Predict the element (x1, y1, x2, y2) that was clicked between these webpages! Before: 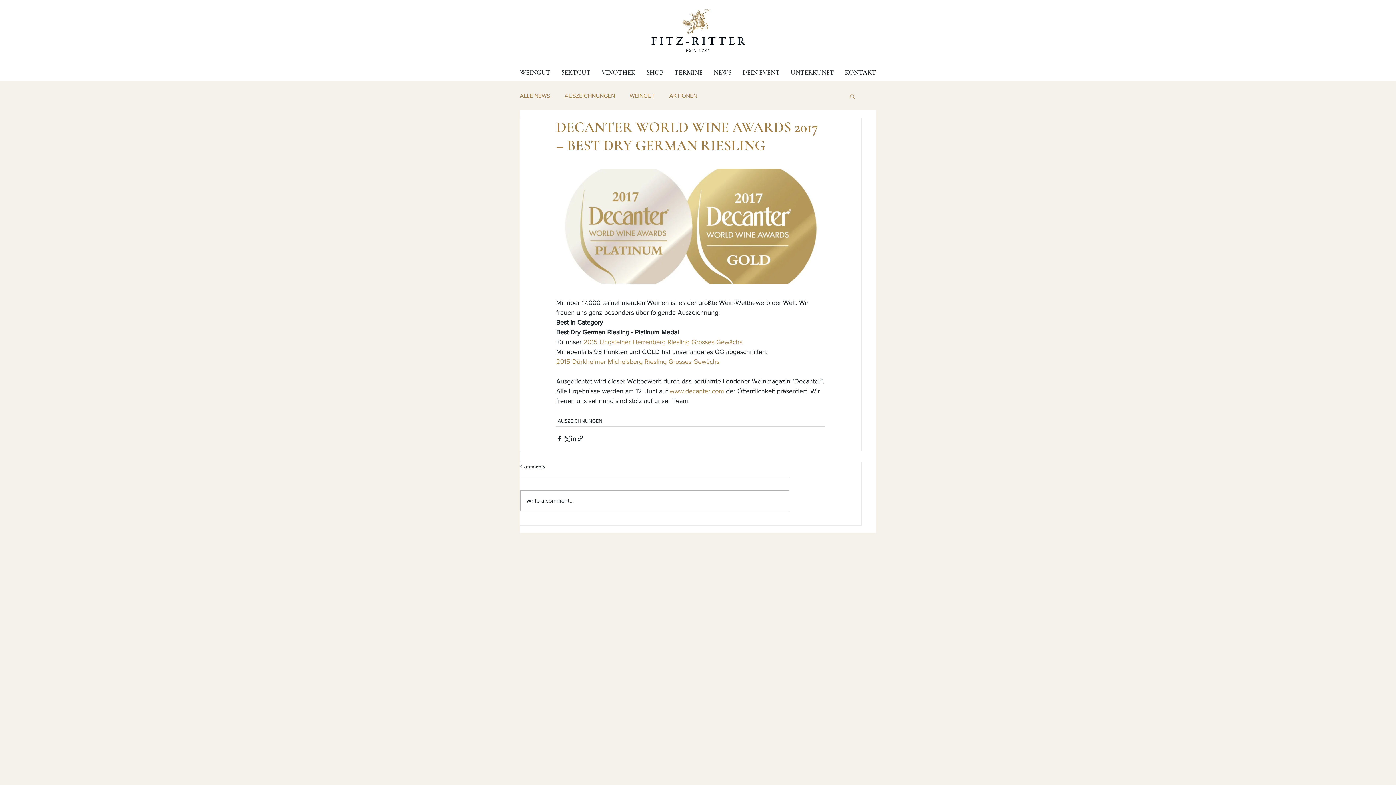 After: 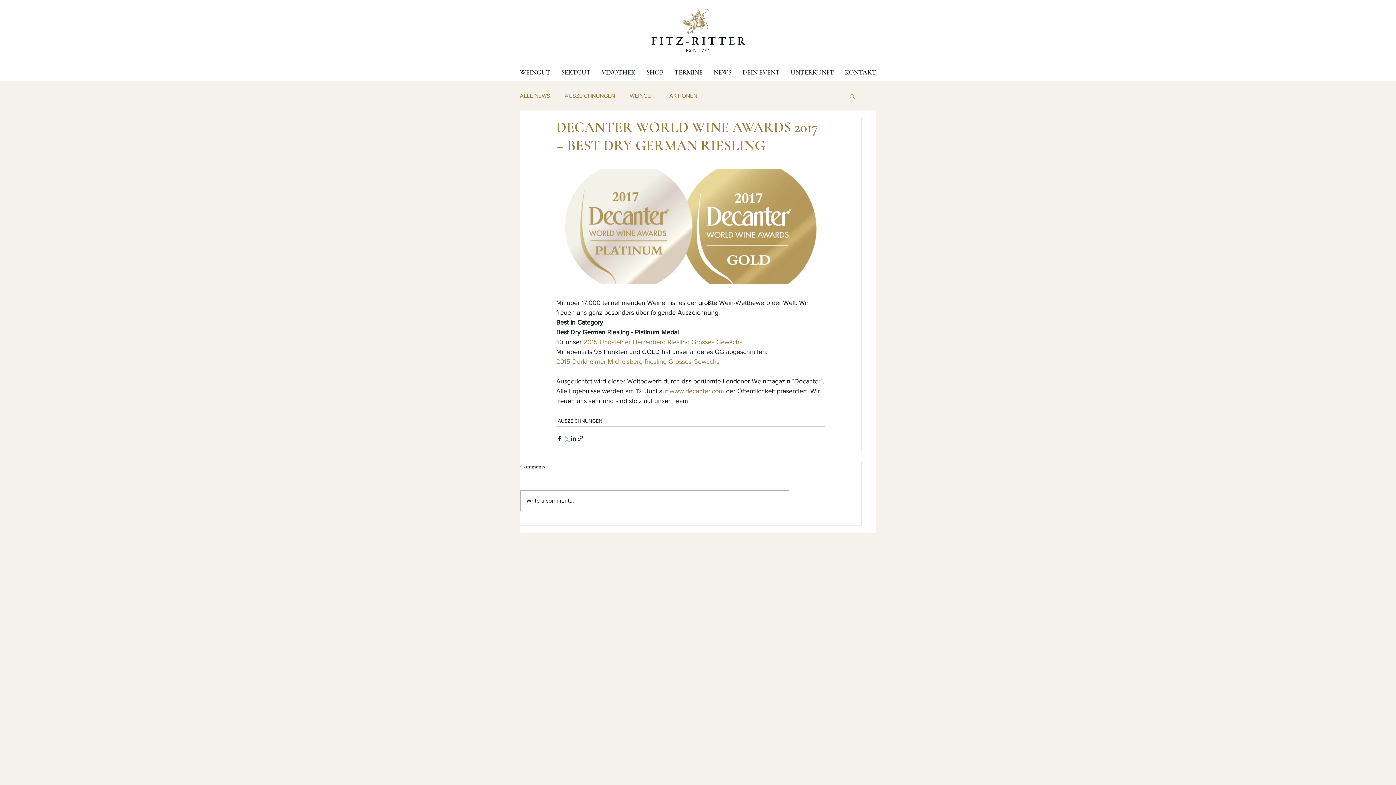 Action: bbox: (563, 435, 570, 442) label: Über X (Twitter) teilen